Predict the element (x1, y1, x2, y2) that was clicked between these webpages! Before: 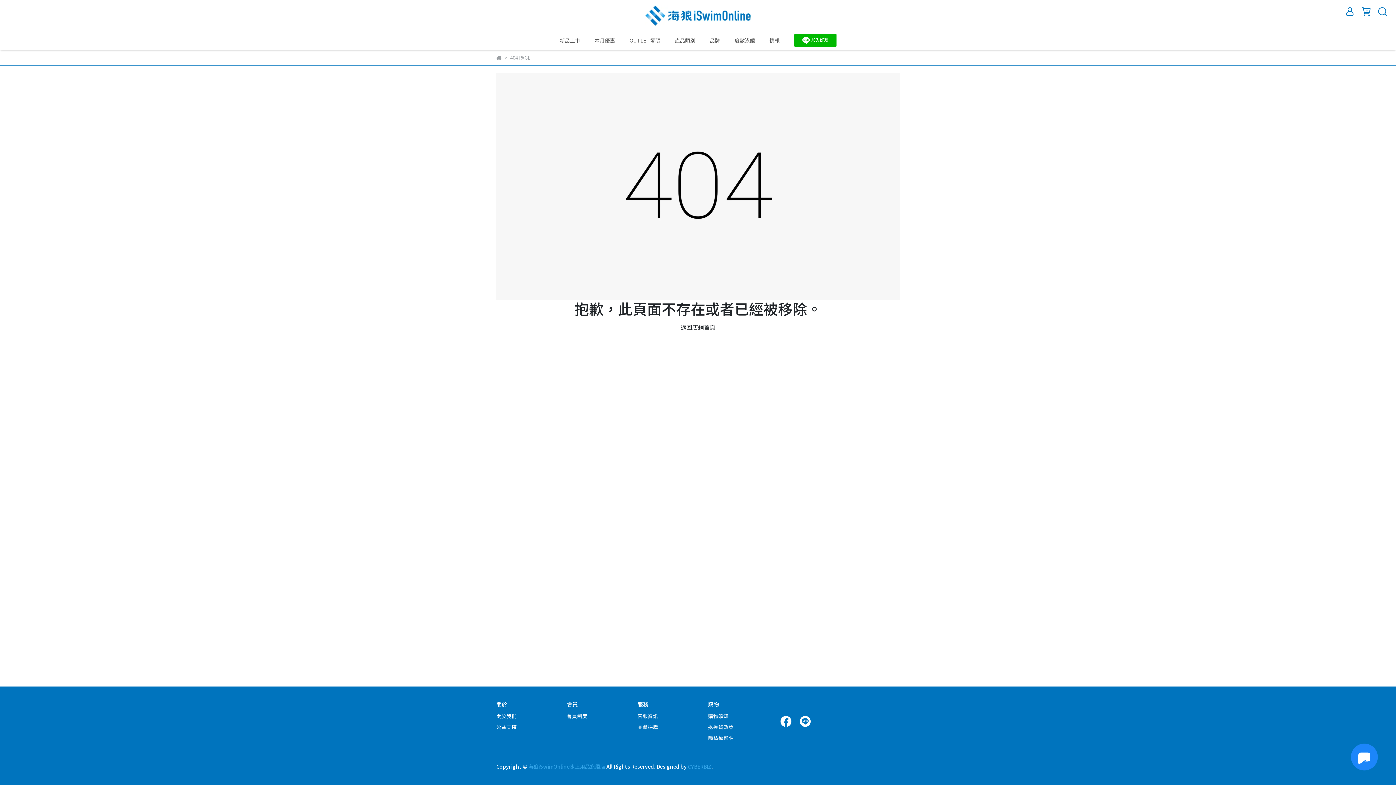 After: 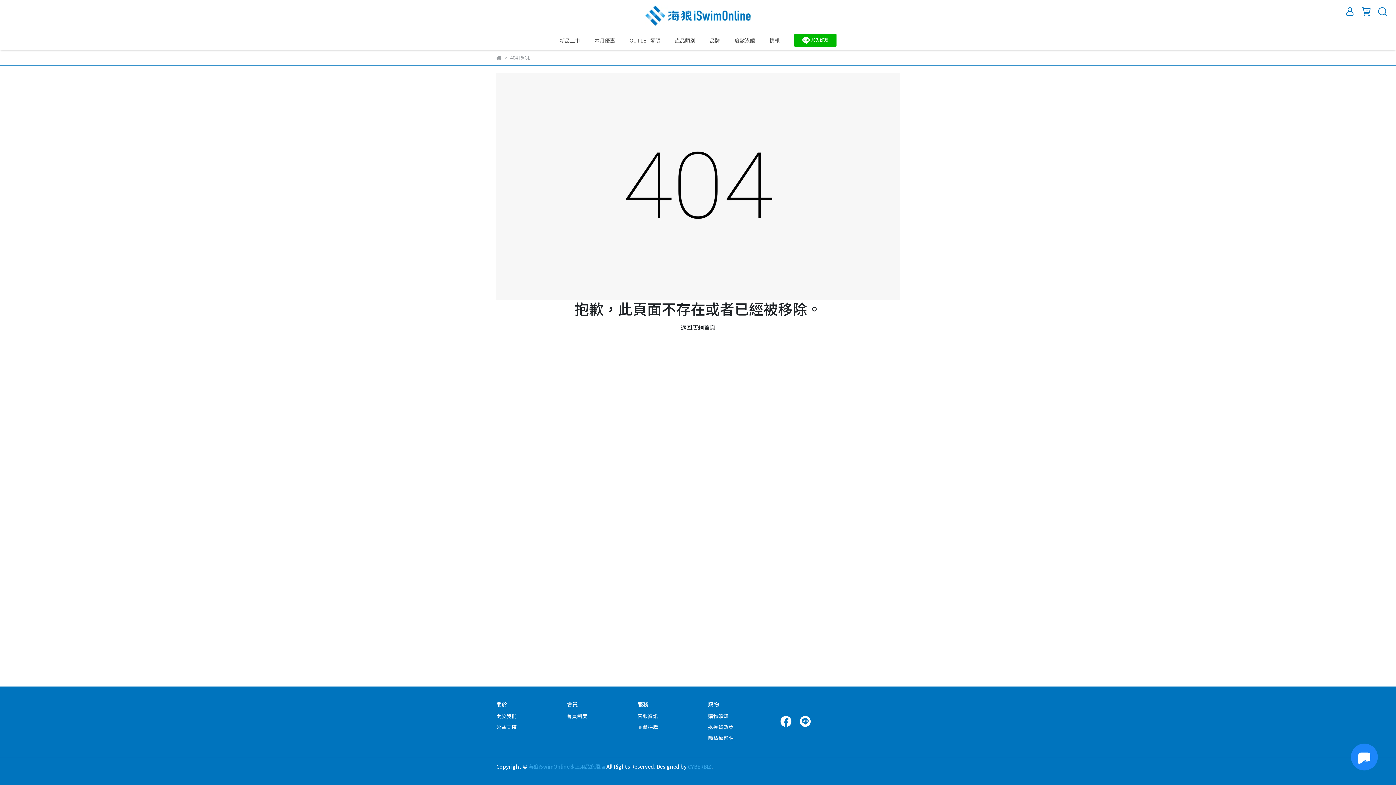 Action: bbox: (708, 712, 728, 720) label: 購物須知